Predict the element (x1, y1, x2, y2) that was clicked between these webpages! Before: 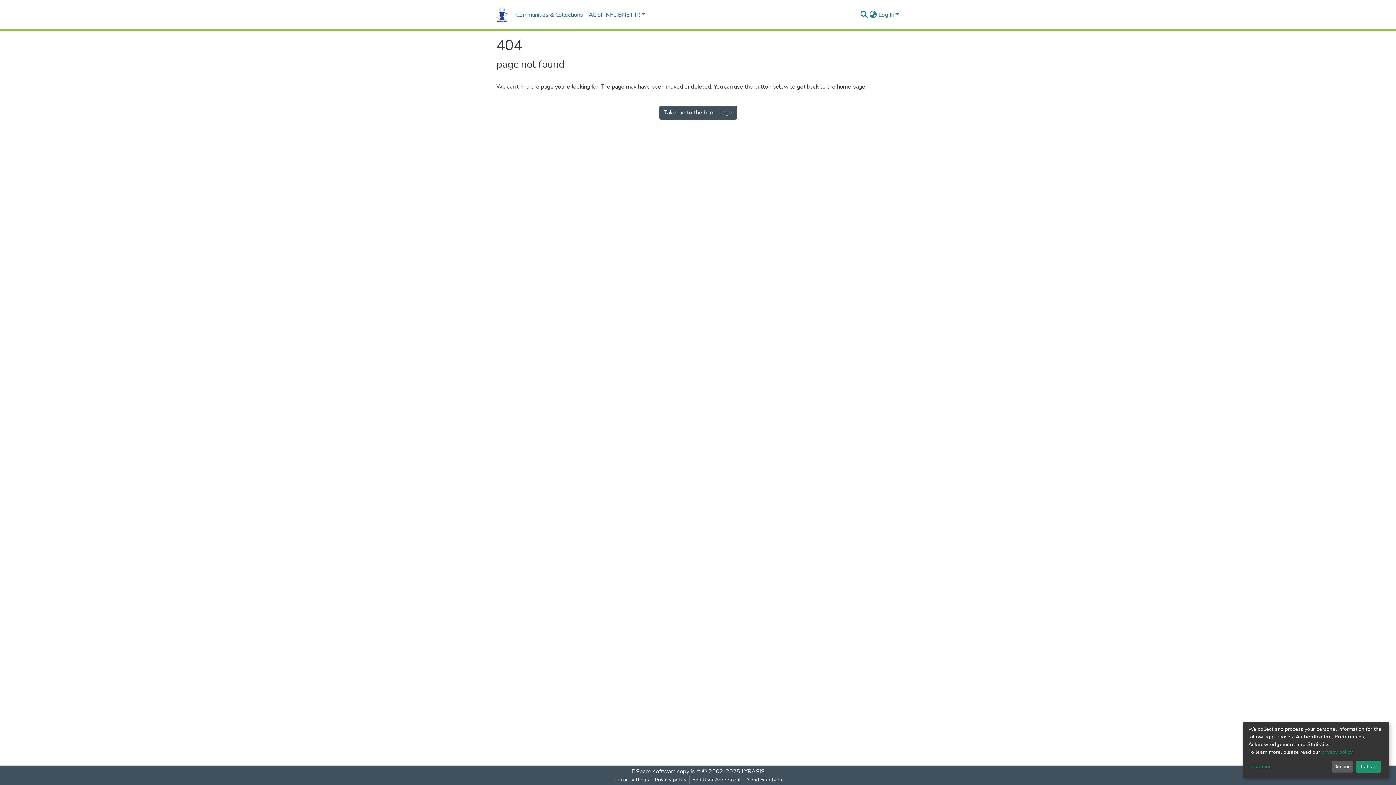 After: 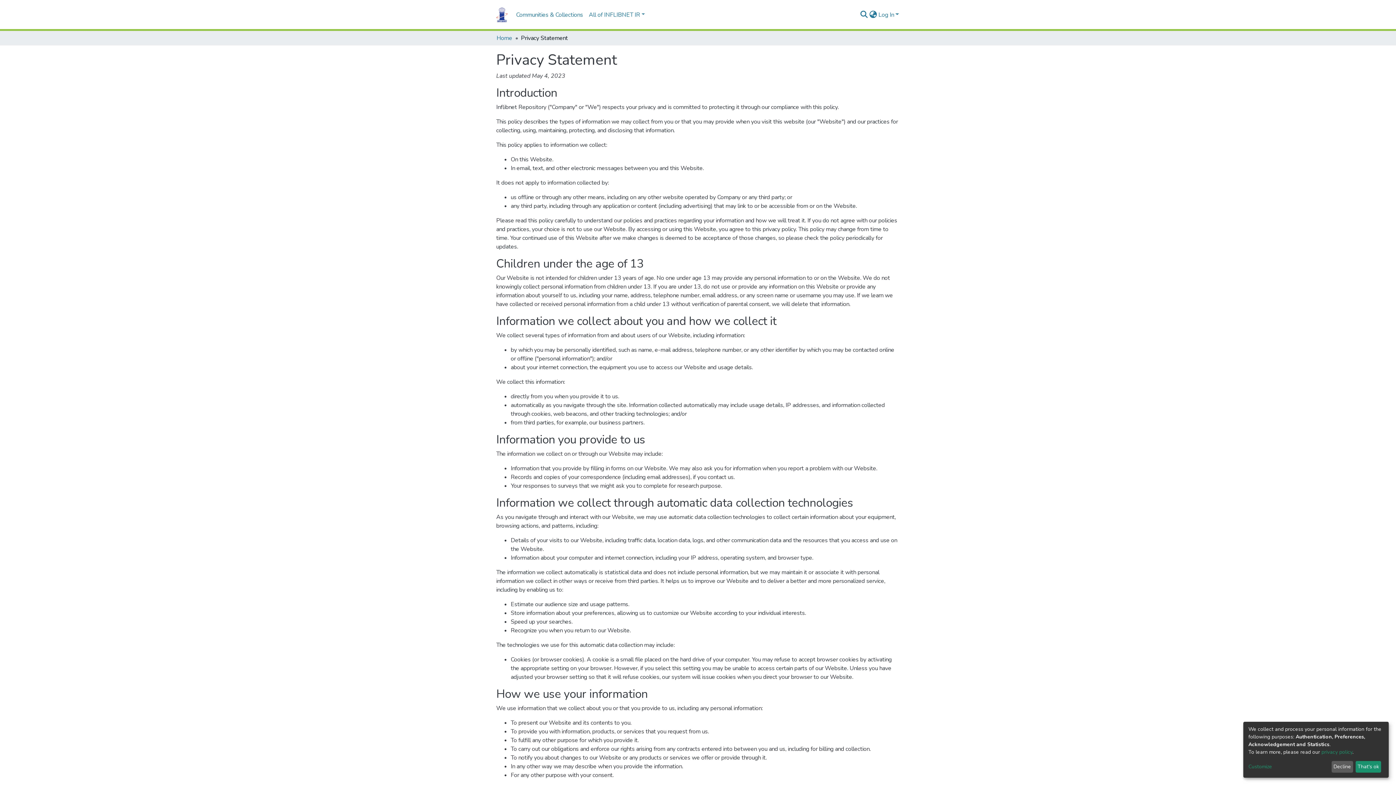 Action: bbox: (673, 776, 710, 784) label: Privacy policy